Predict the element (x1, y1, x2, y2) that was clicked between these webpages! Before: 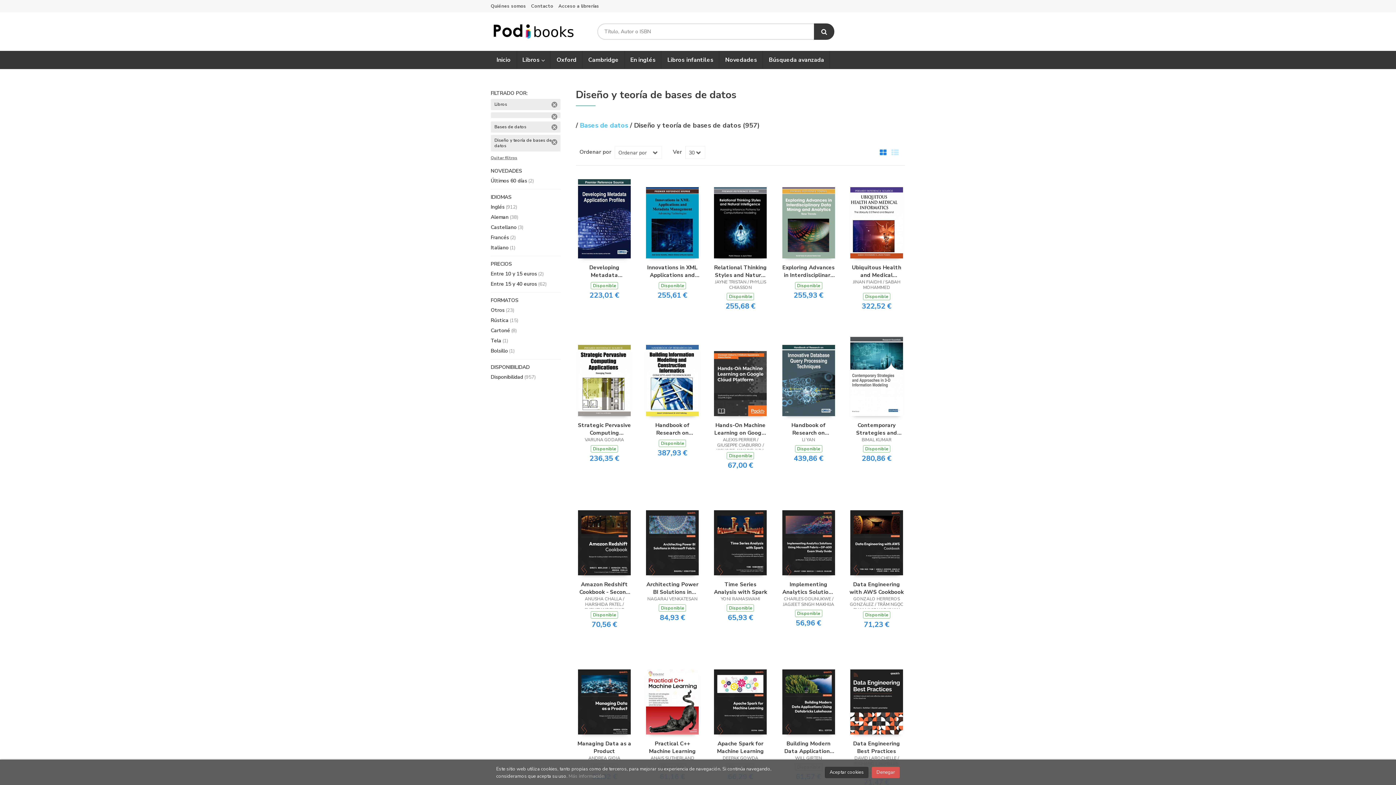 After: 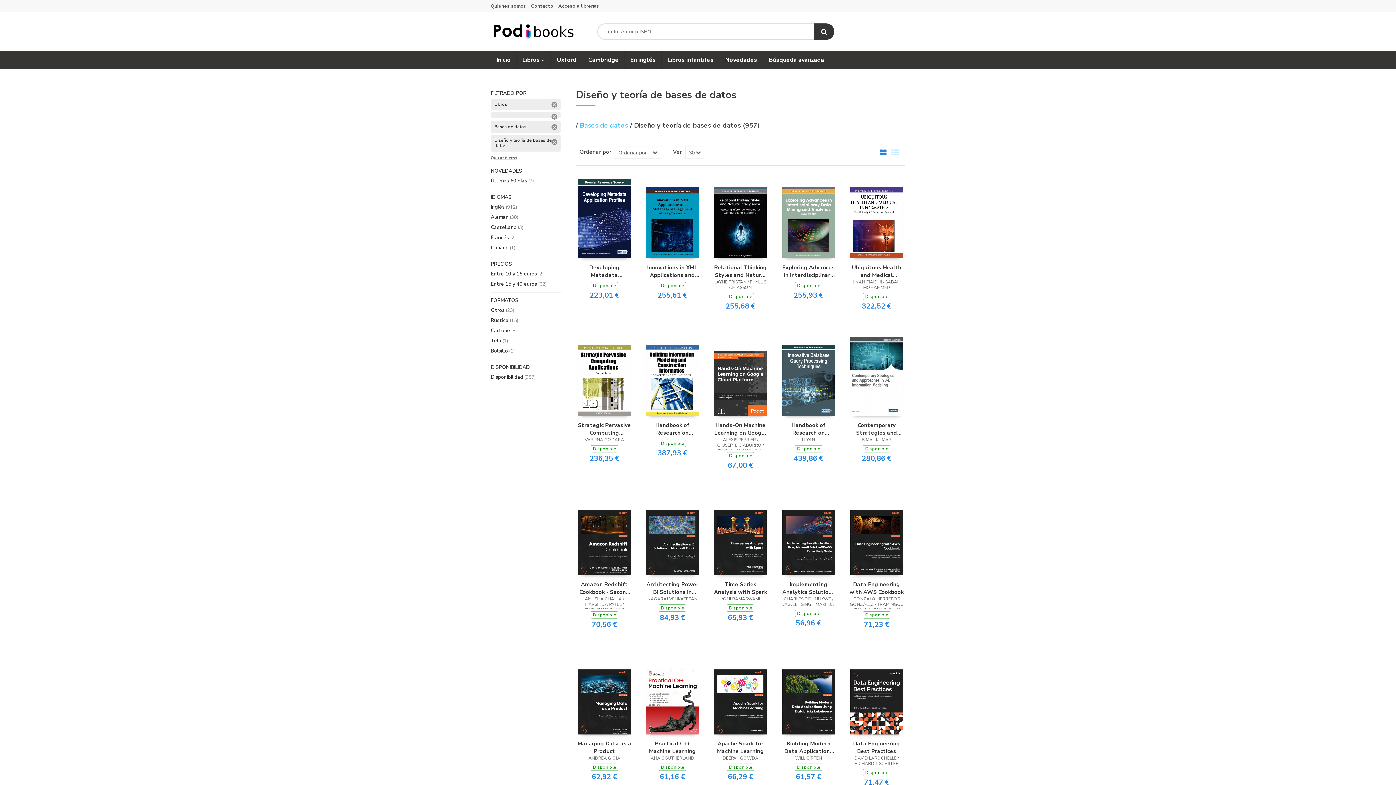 Action: label: Close bbox: (872, 767, 900, 778)